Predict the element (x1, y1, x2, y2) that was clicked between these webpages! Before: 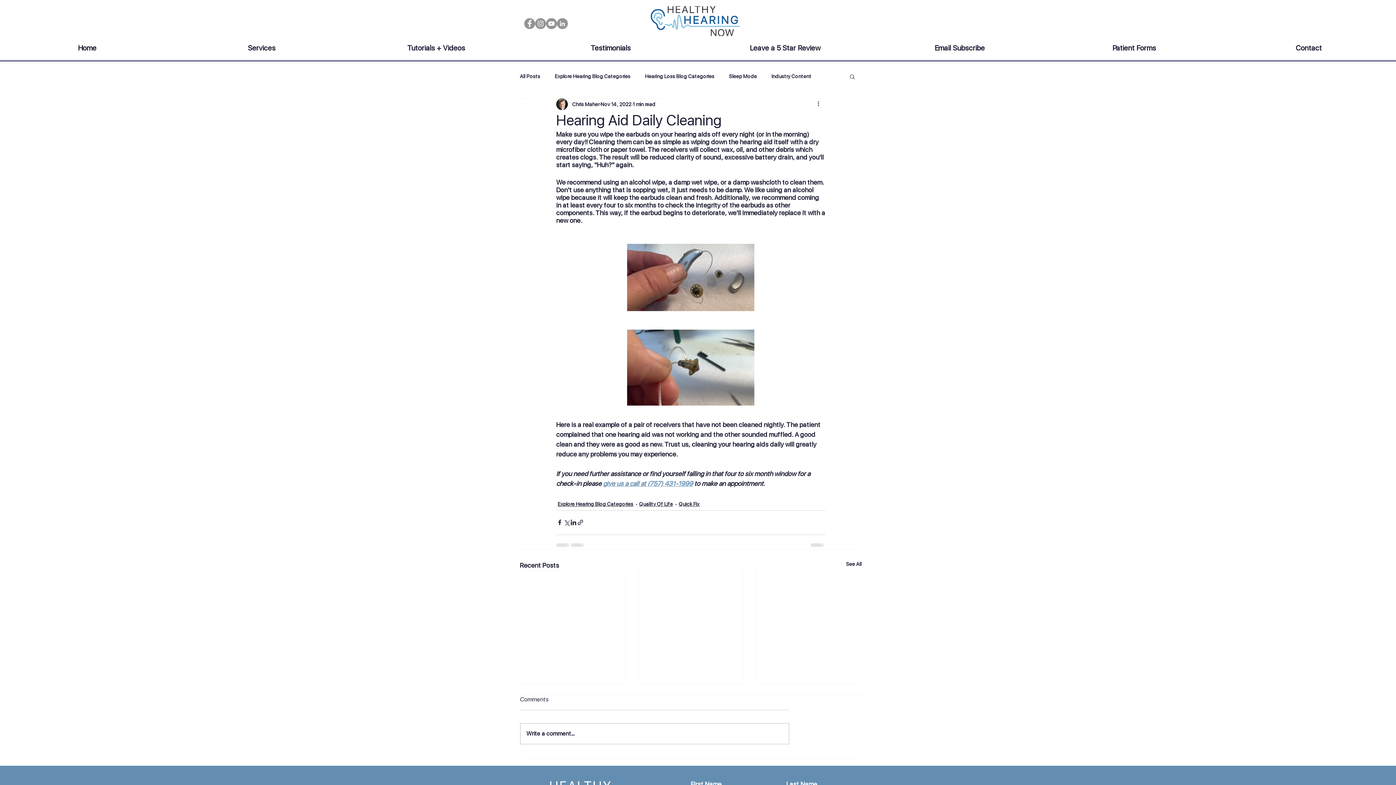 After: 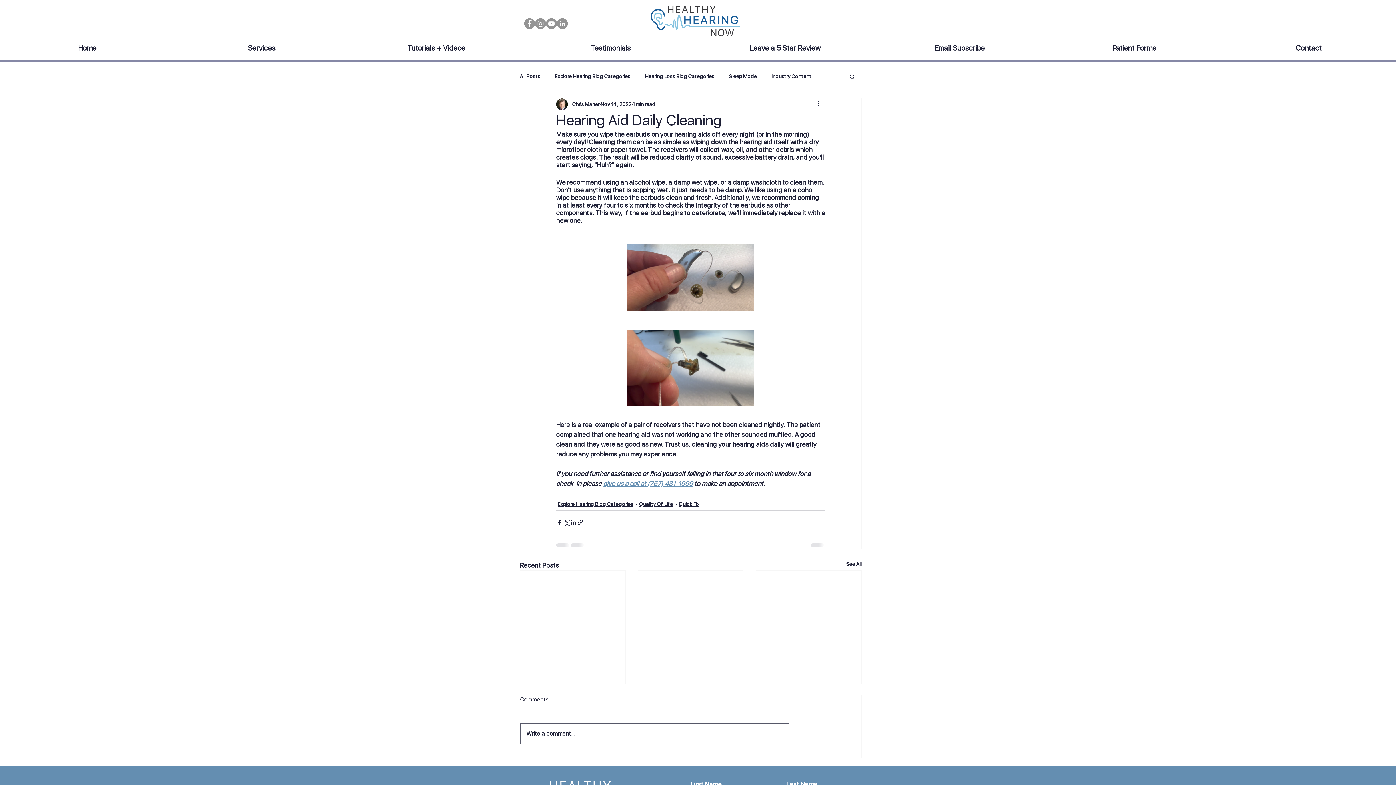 Action: label: Write a comment... bbox: (520, 724, 789, 744)